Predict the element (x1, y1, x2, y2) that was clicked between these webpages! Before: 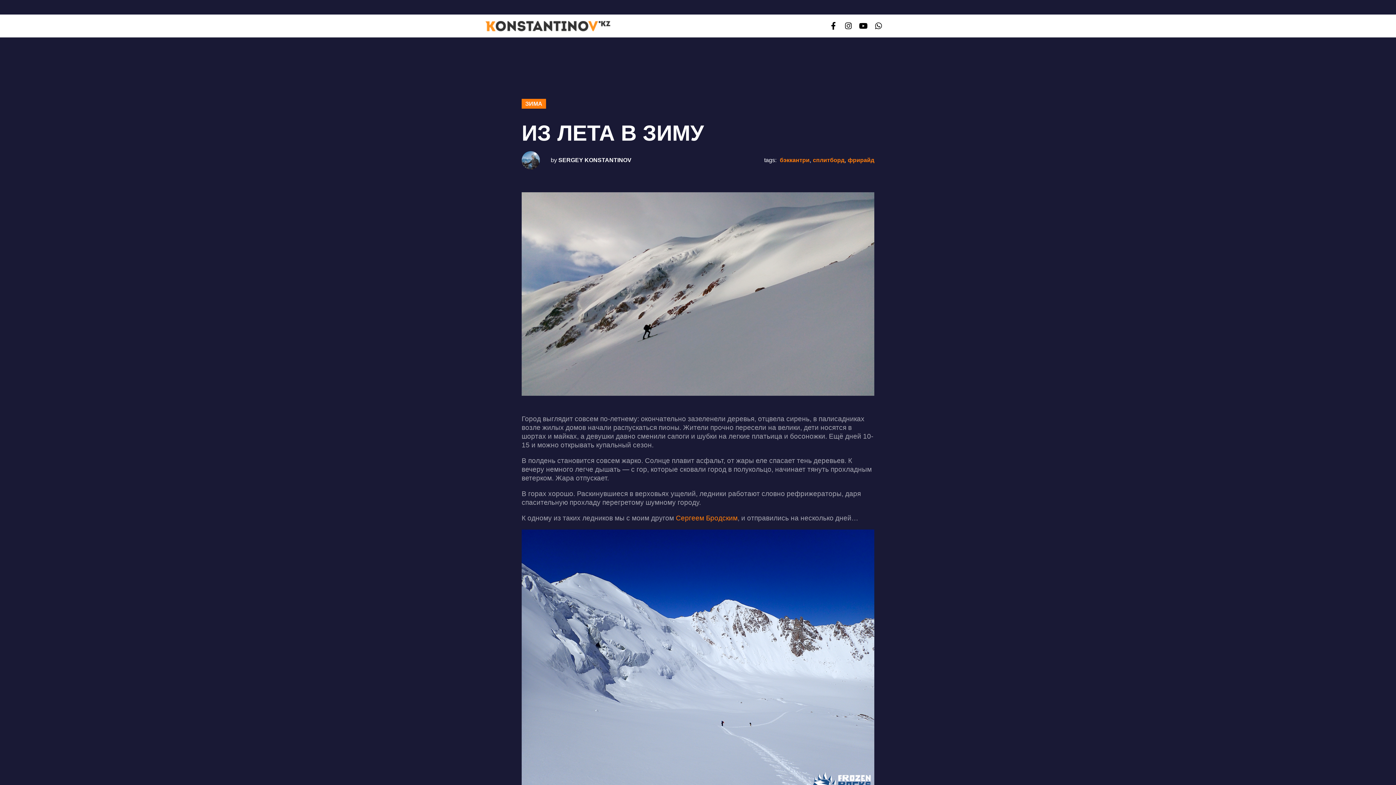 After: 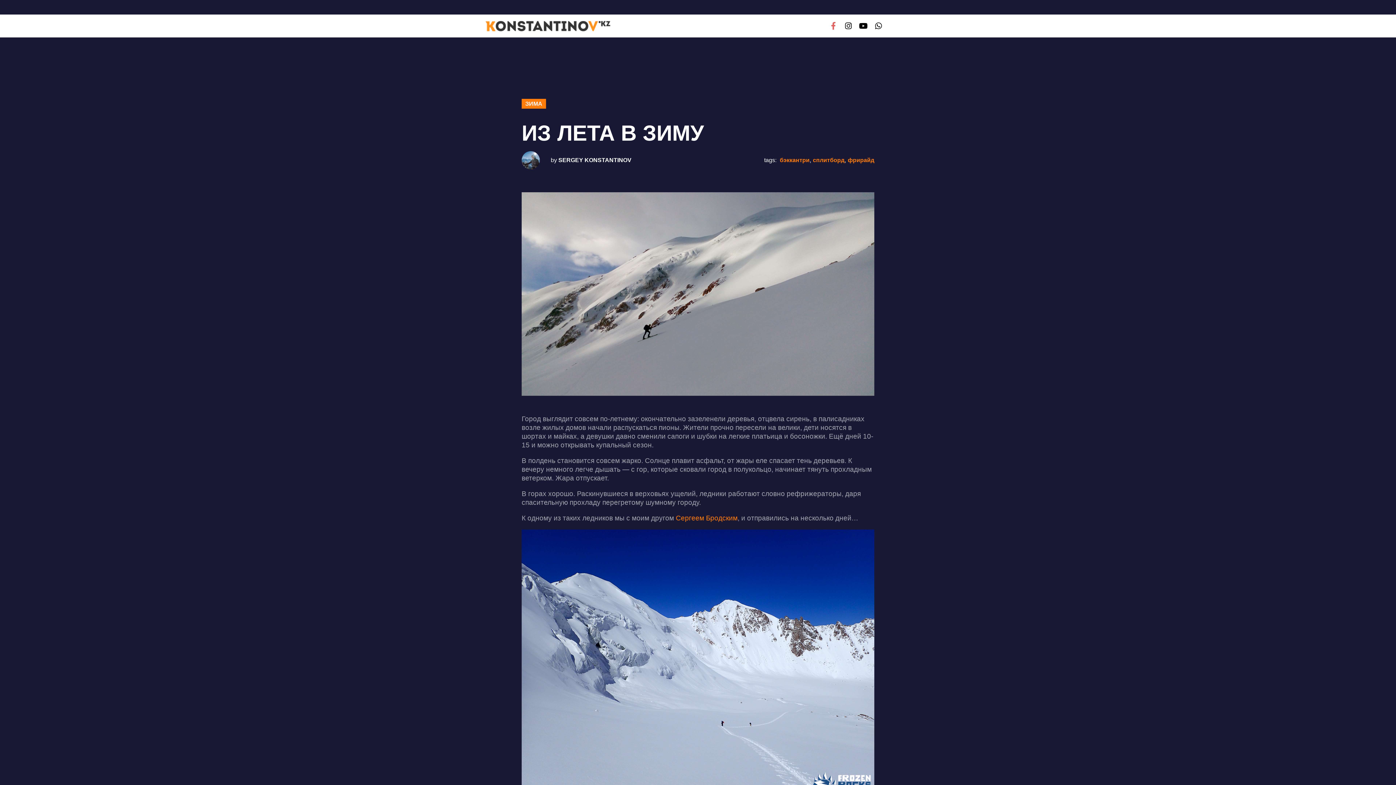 Action: label: Facebook-f bbox: (828, 20, 838, 31)